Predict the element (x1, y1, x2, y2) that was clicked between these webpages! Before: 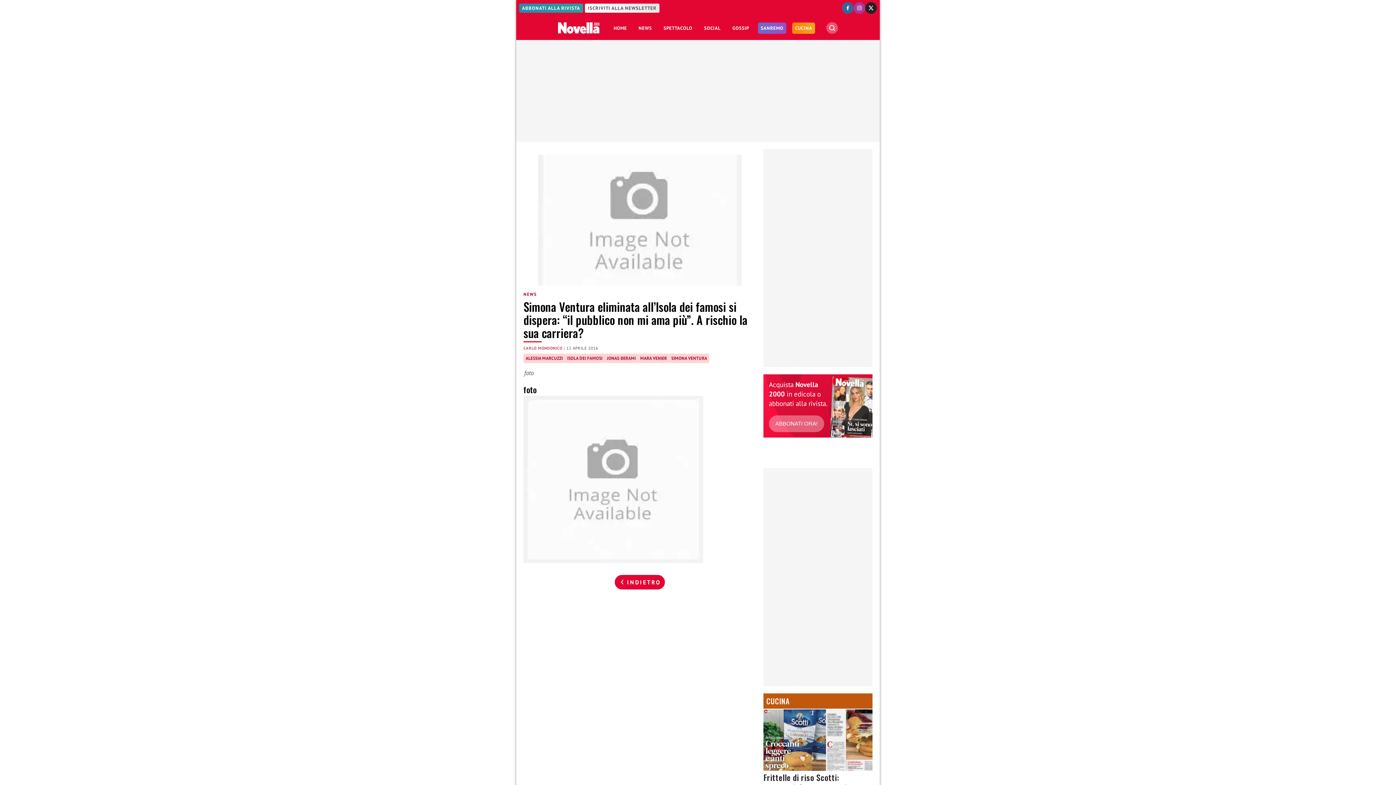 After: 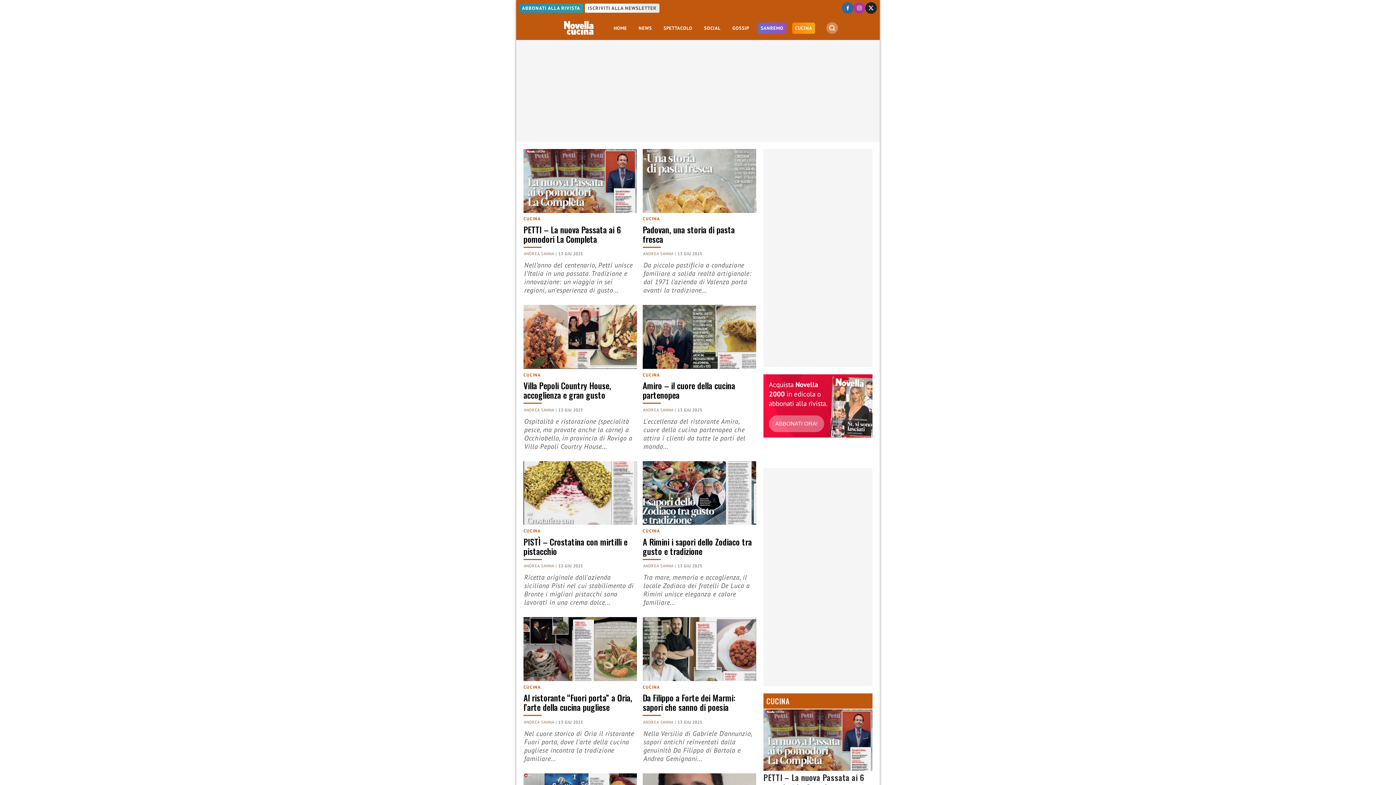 Action: bbox: (763, 693, 872, 709) label: CUCINA